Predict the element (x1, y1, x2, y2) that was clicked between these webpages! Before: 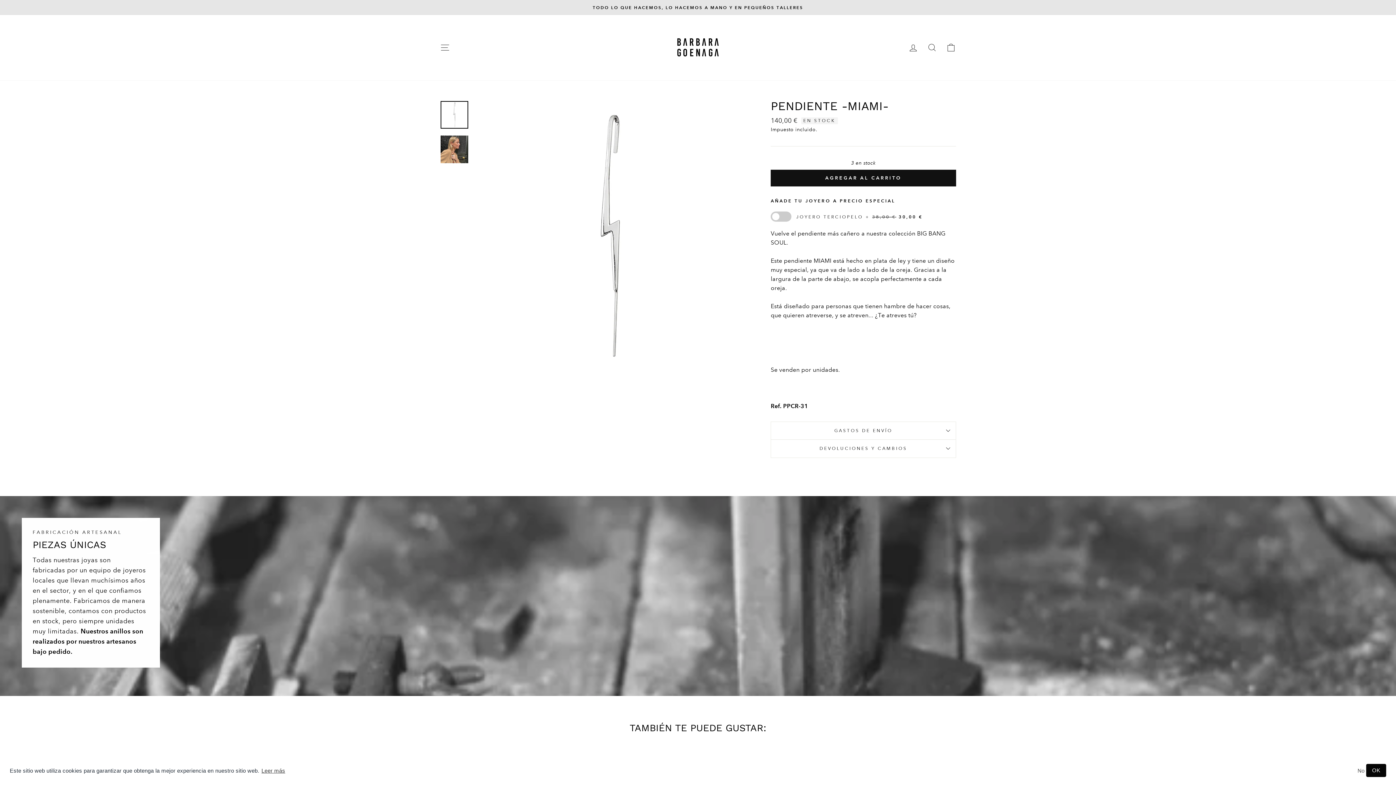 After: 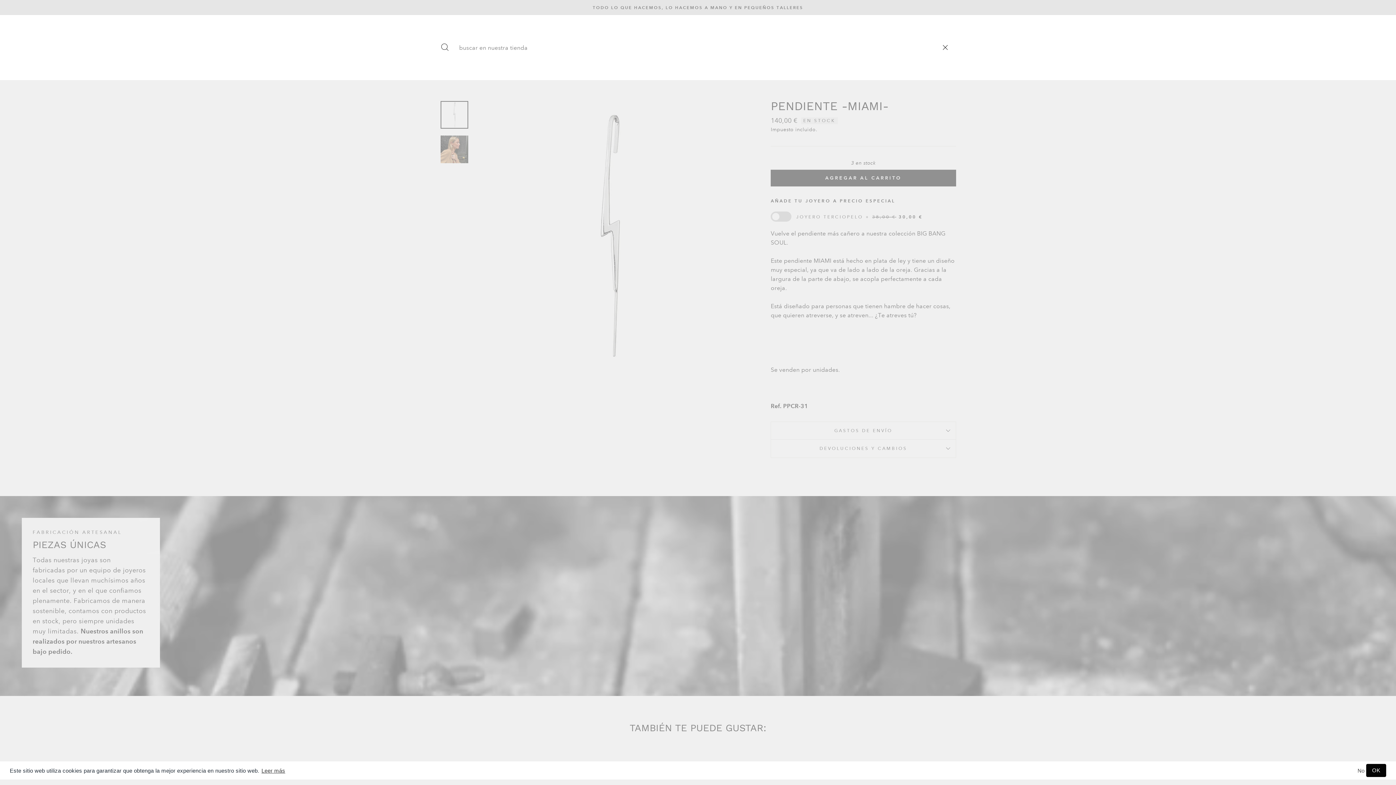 Action: bbox: (922, 39, 941, 55) label: BUSCAR